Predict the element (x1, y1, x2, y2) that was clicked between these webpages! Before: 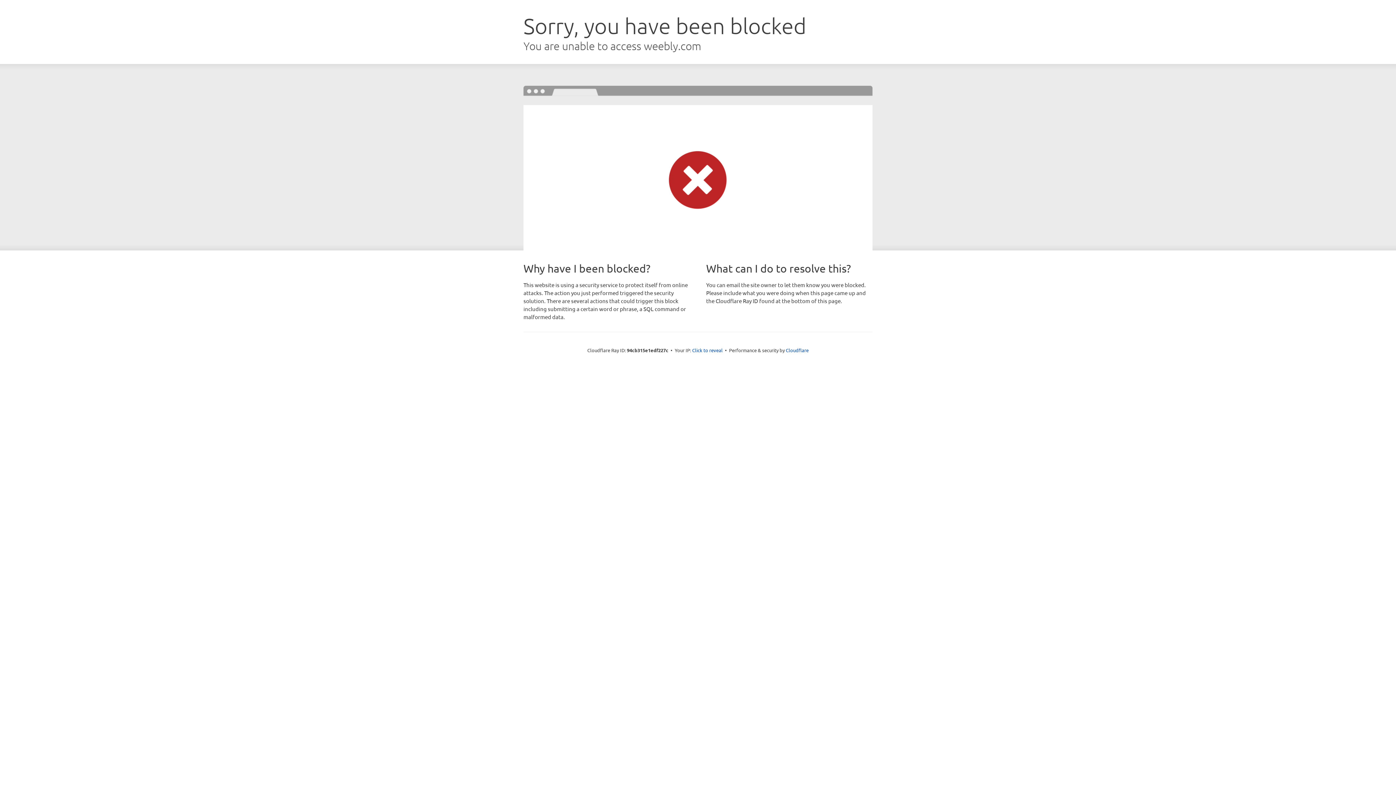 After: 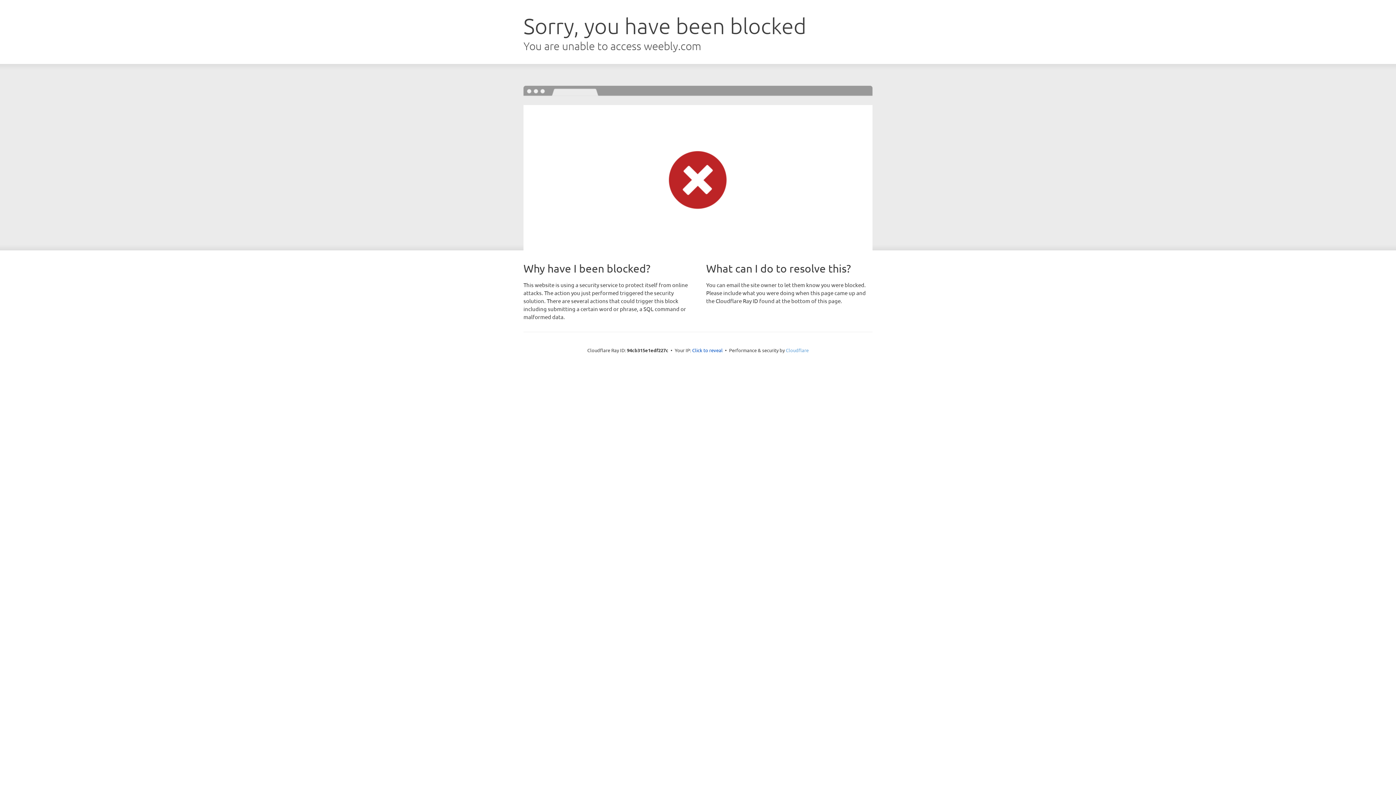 Action: label: Cloudflare bbox: (786, 347, 808, 353)